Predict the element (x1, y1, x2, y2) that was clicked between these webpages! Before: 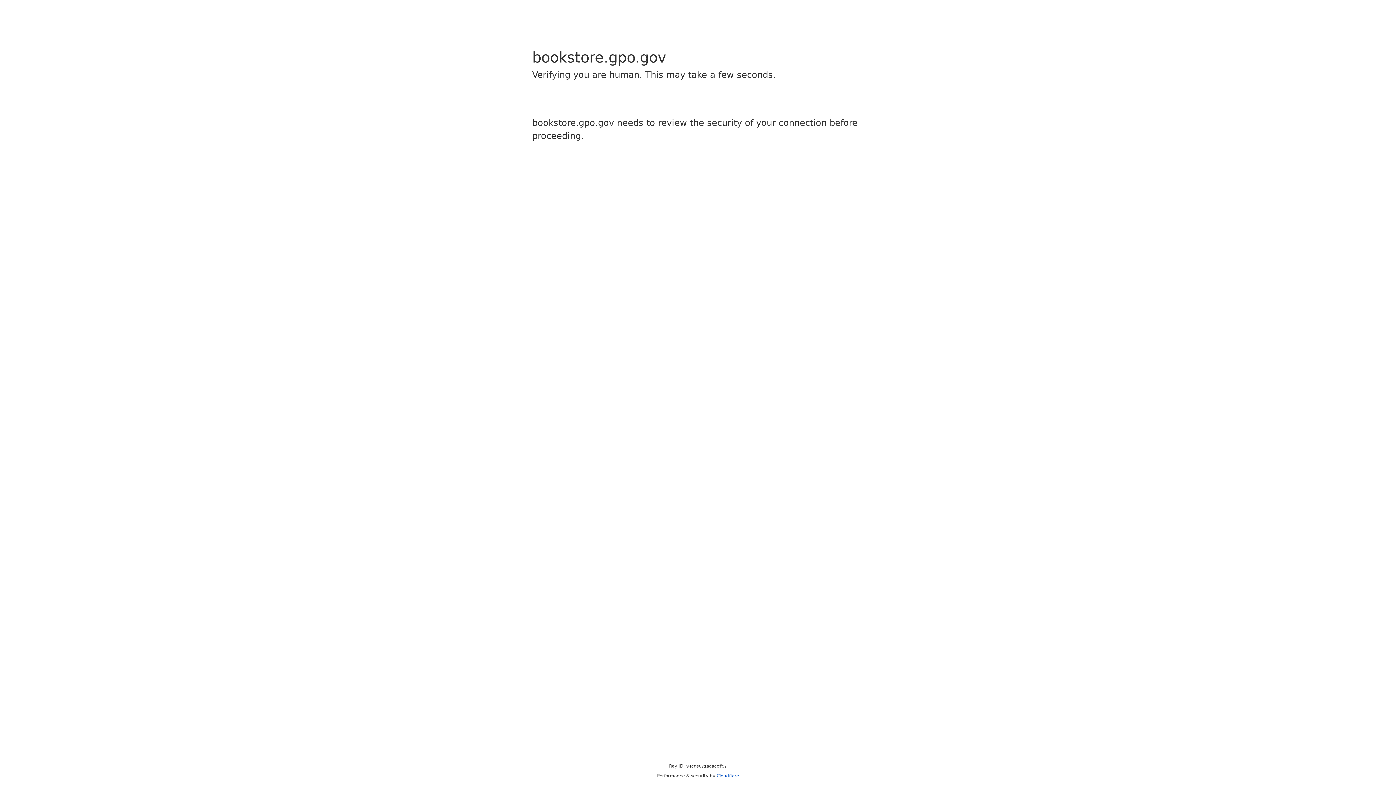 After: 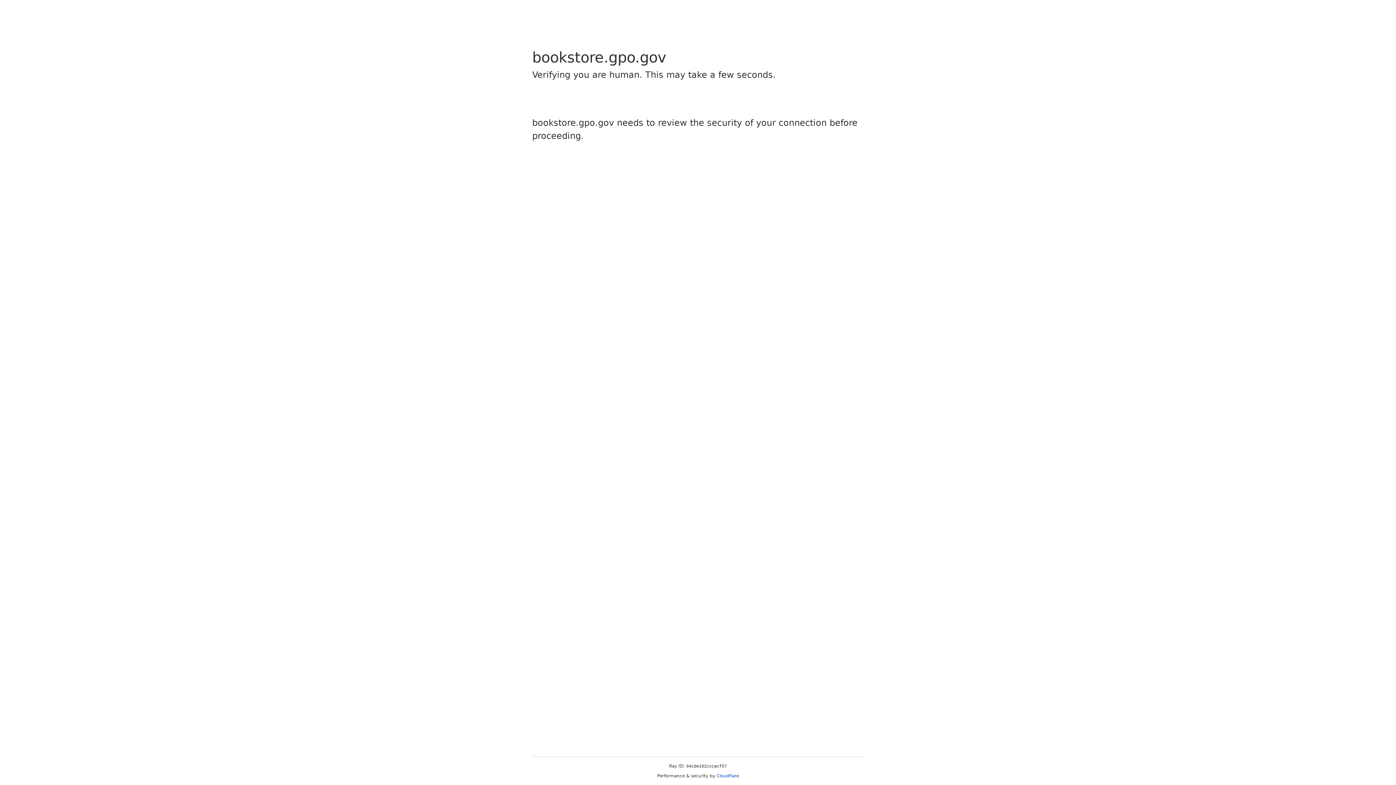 Action: label: Cloudflare bbox: (716, 773, 739, 778)